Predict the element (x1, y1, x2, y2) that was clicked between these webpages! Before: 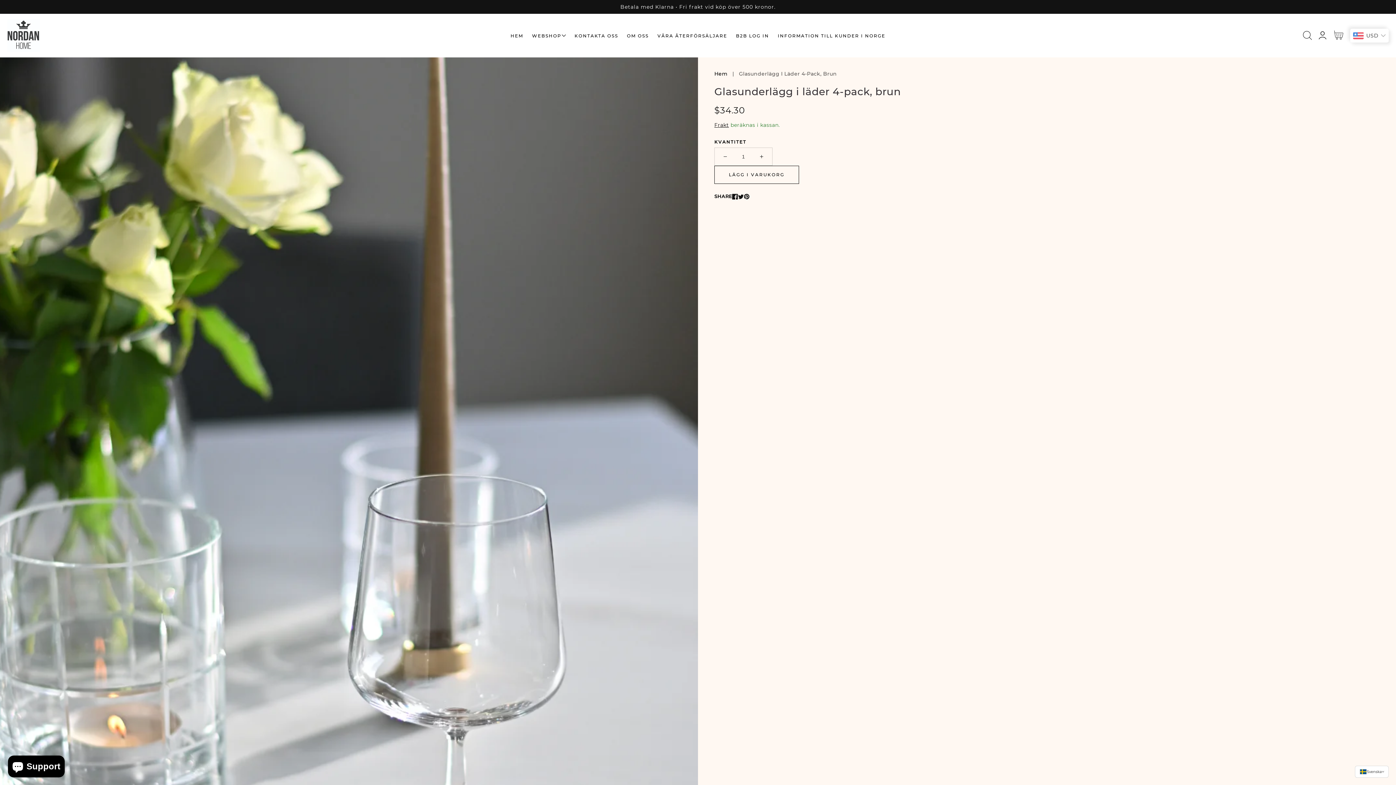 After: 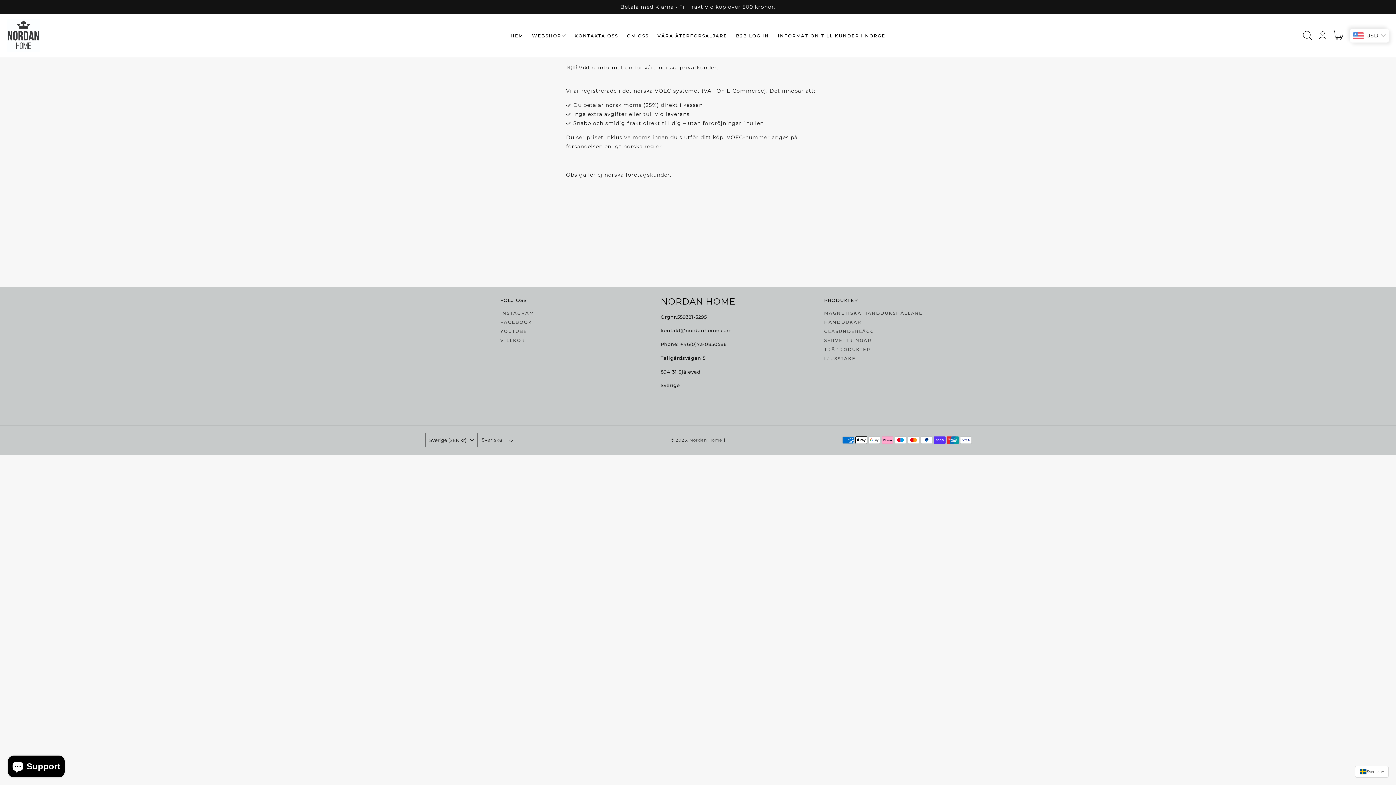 Action: label: INFORMATION TILL KUNDER I NORGE bbox: (773, 28, 890, 42)